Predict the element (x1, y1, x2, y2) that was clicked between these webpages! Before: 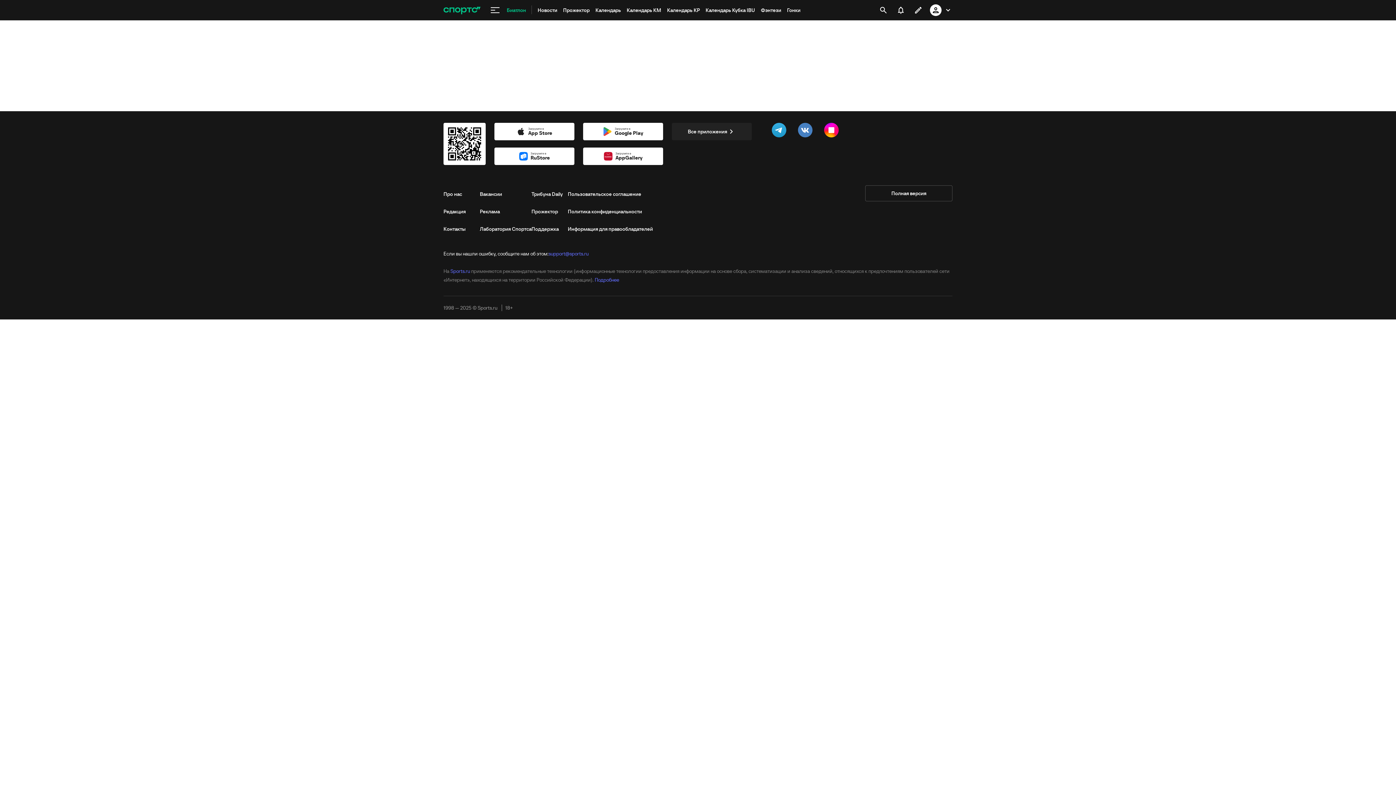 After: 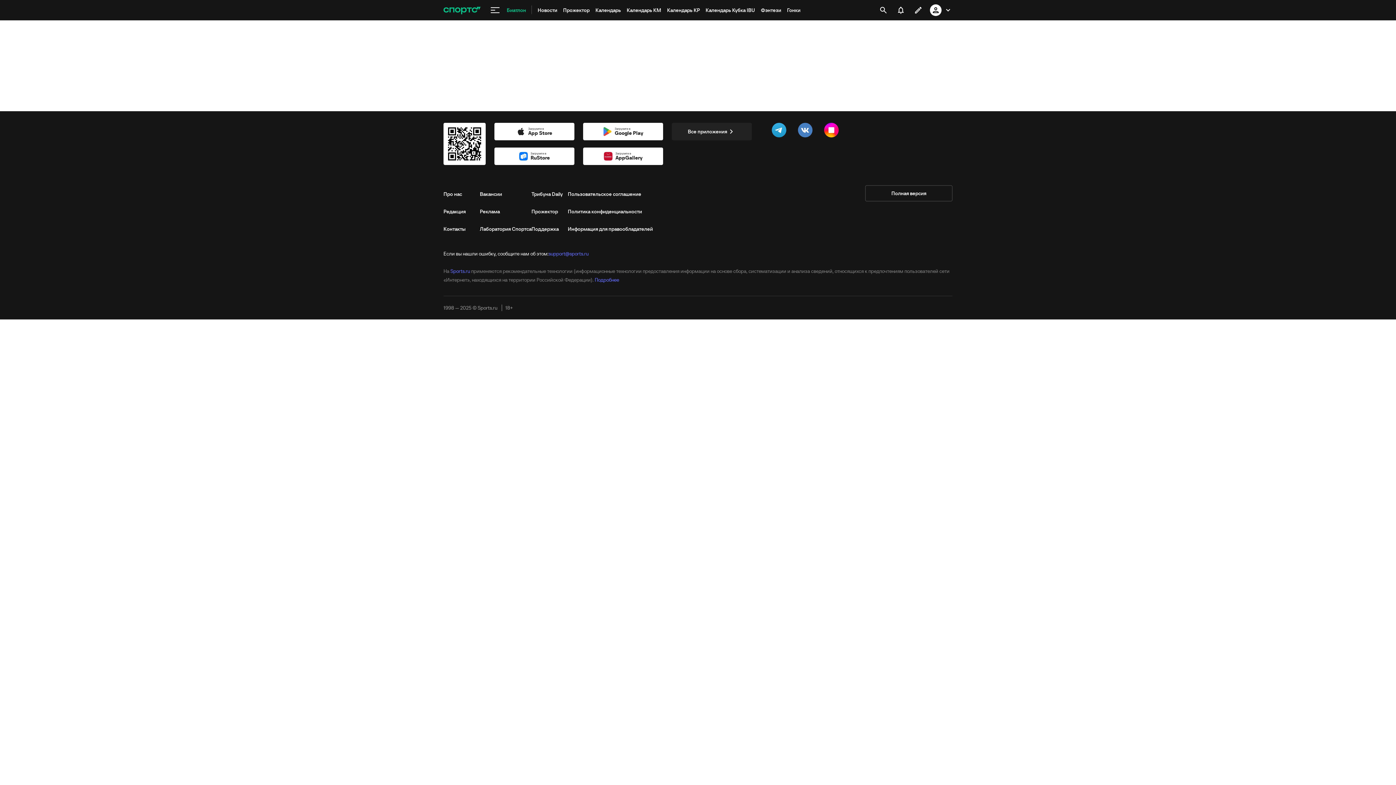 Action: bbox: (930, 1, 952, 18)